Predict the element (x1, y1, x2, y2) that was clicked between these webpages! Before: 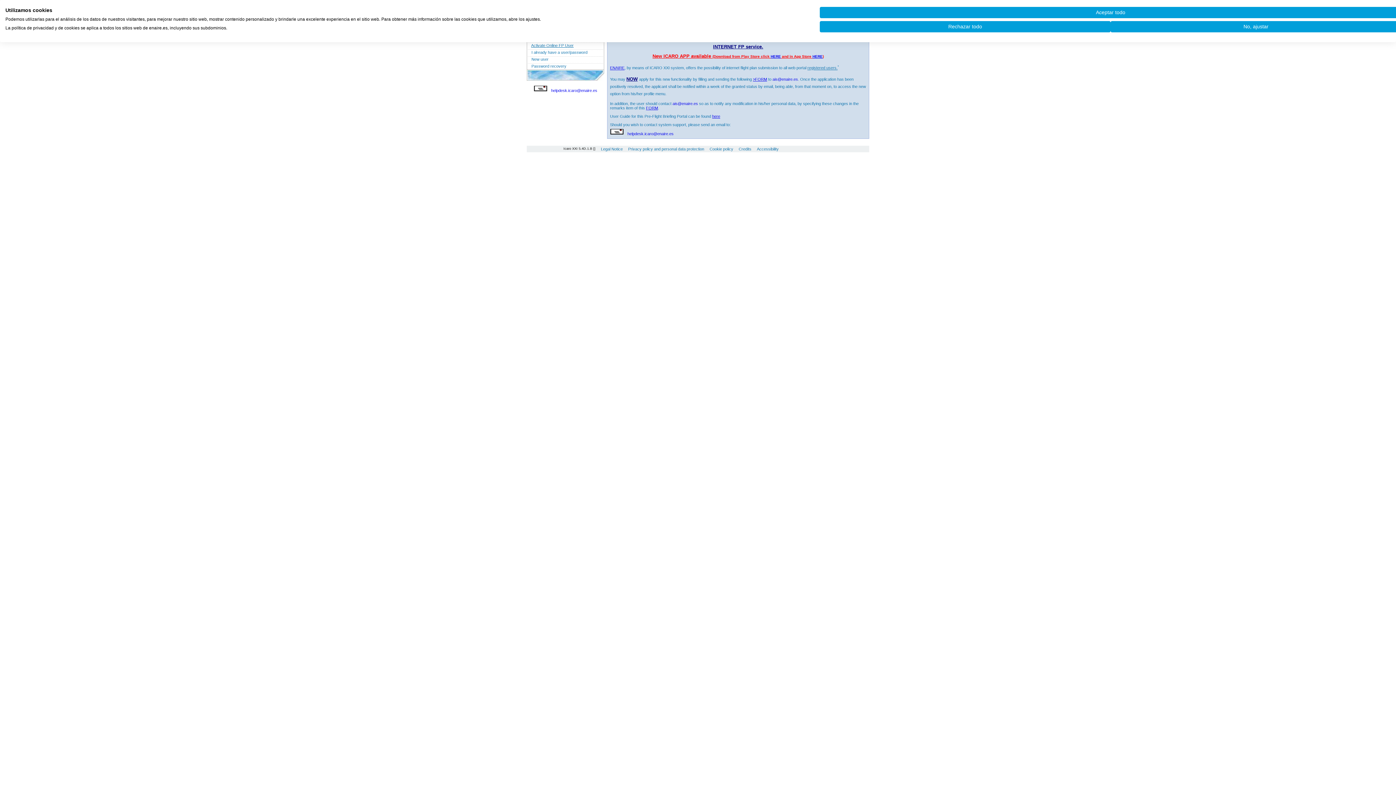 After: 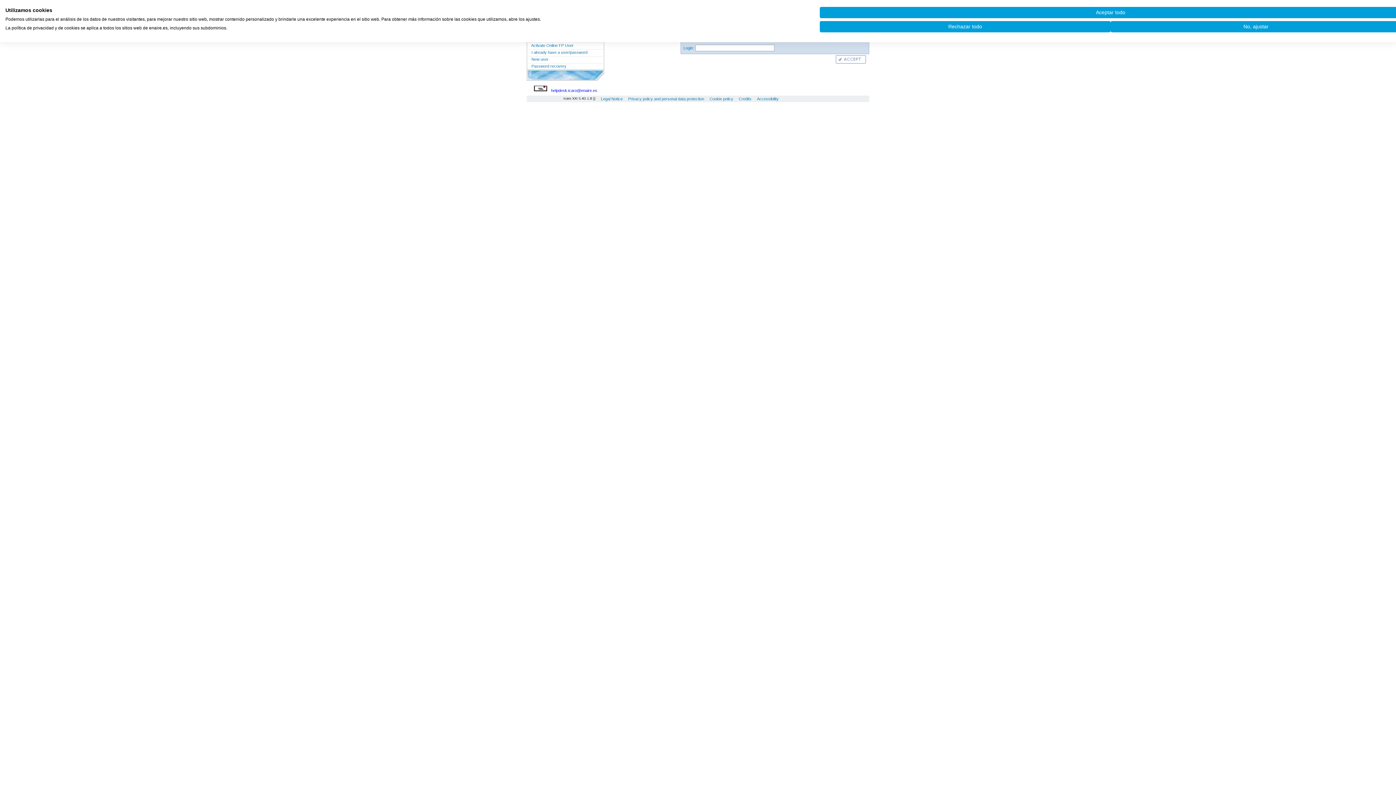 Action: bbox: (530, 64, 569, 68) label:  Password recovery   